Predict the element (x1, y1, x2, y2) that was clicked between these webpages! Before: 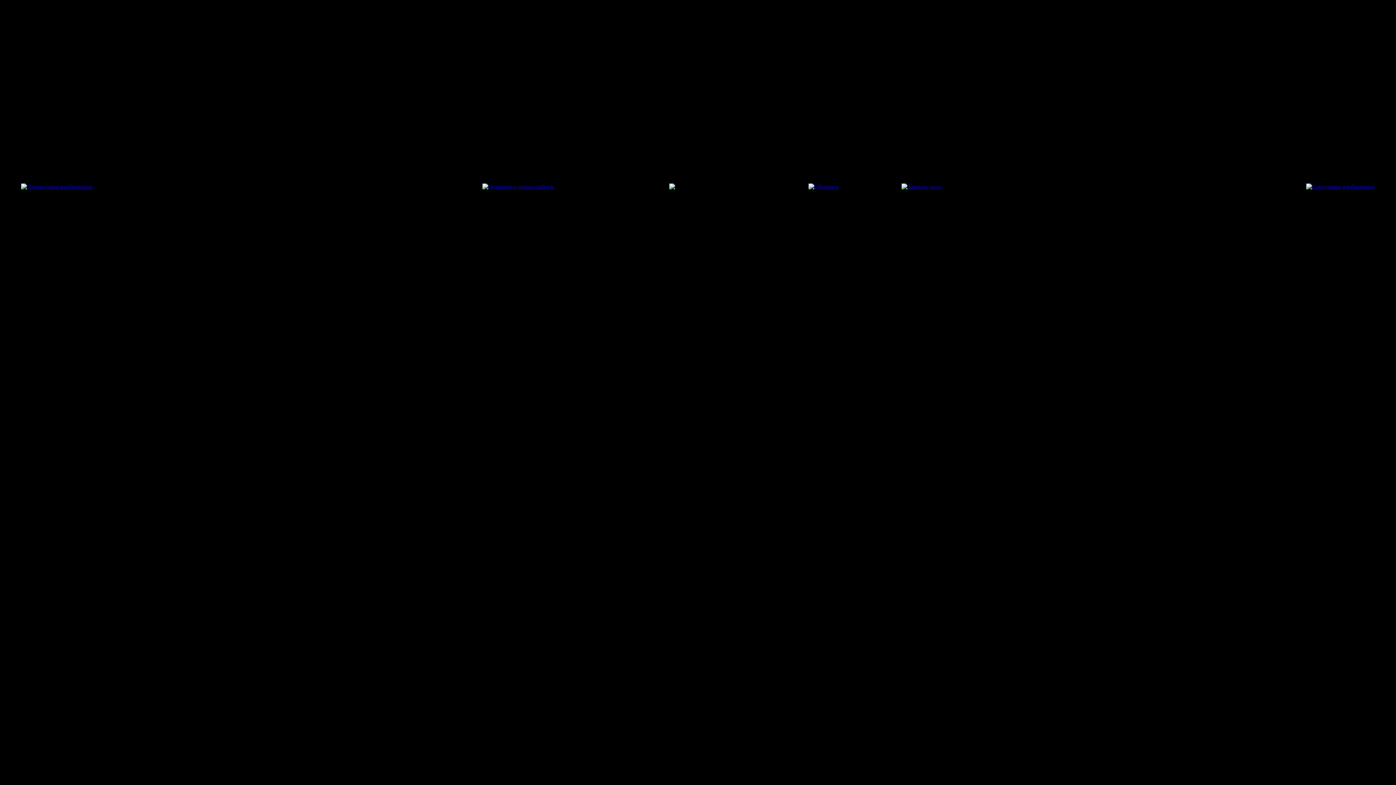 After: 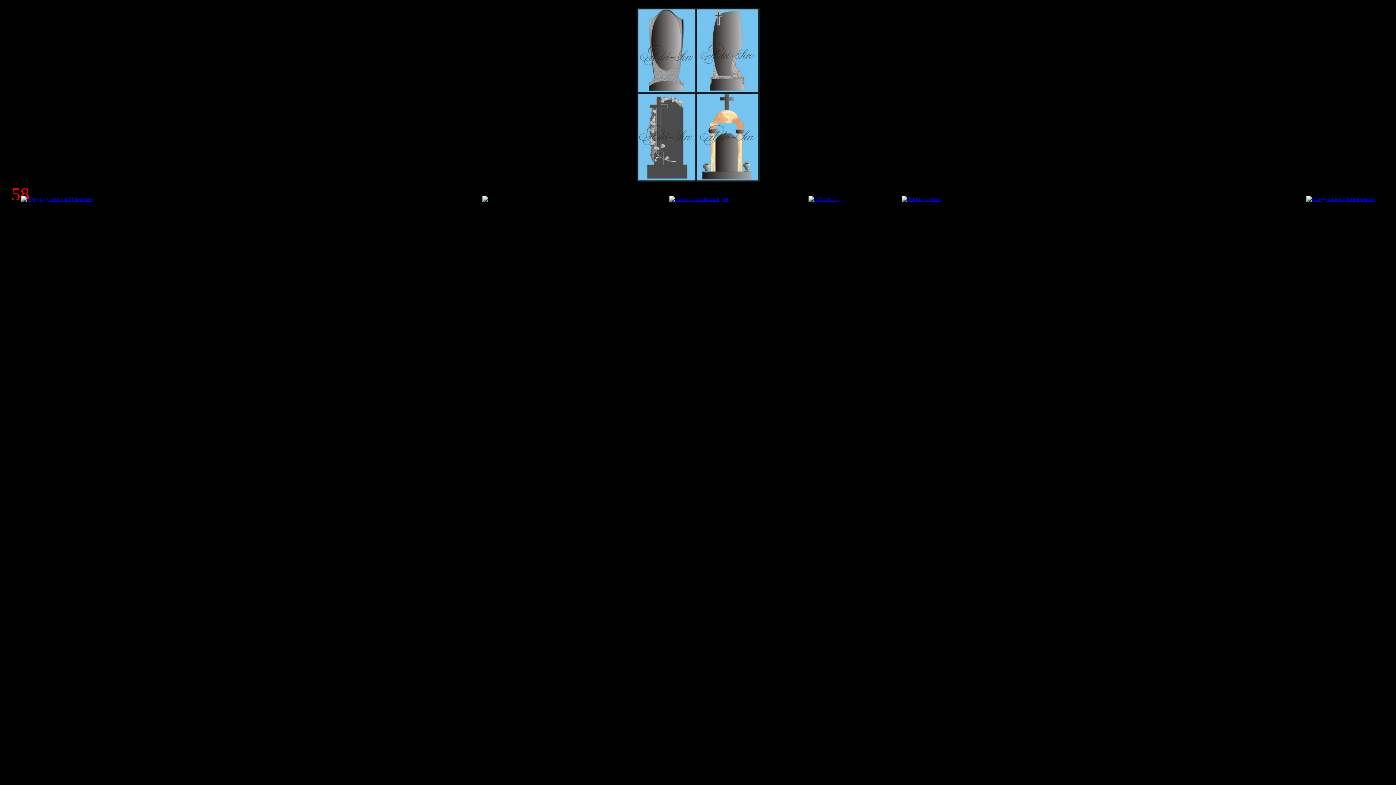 Action: bbox: (808, 183, 839, 189)